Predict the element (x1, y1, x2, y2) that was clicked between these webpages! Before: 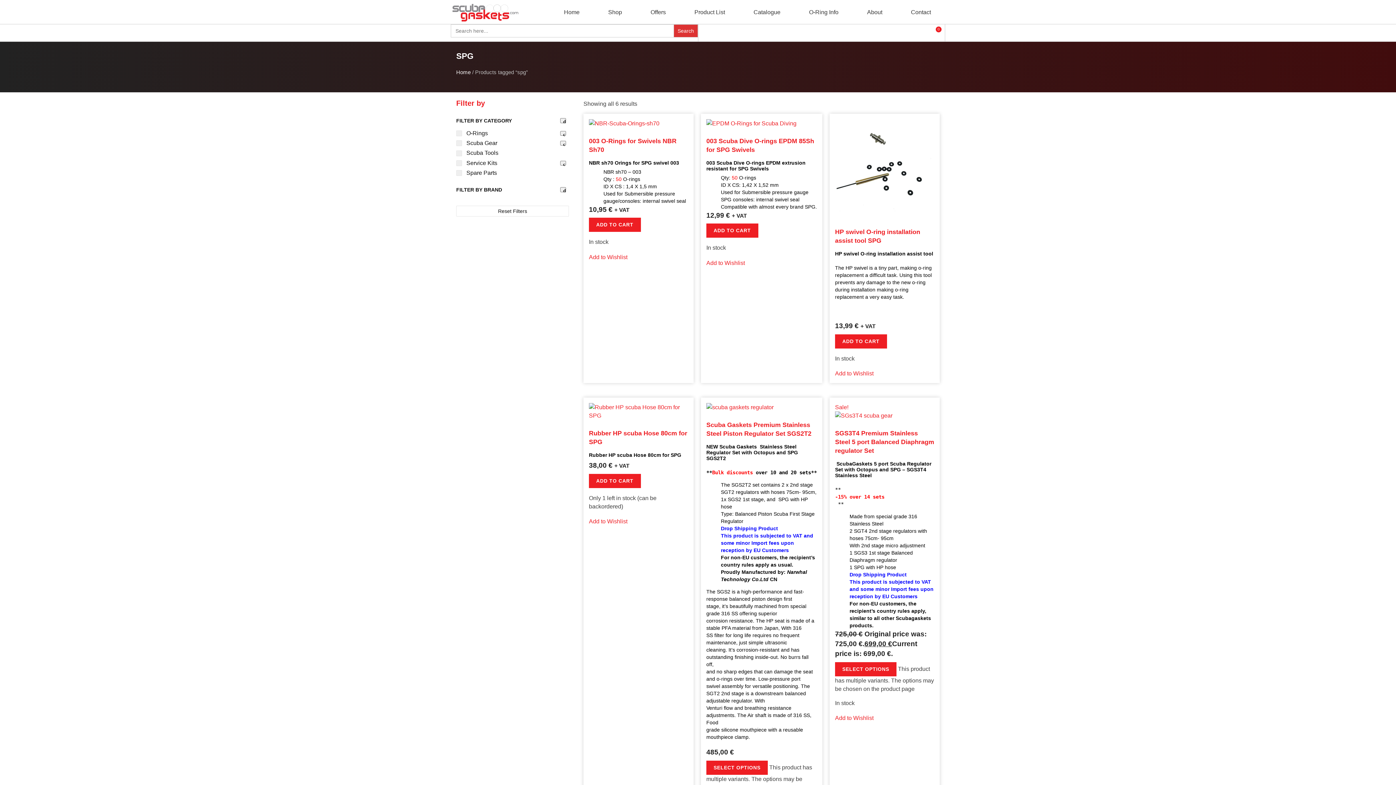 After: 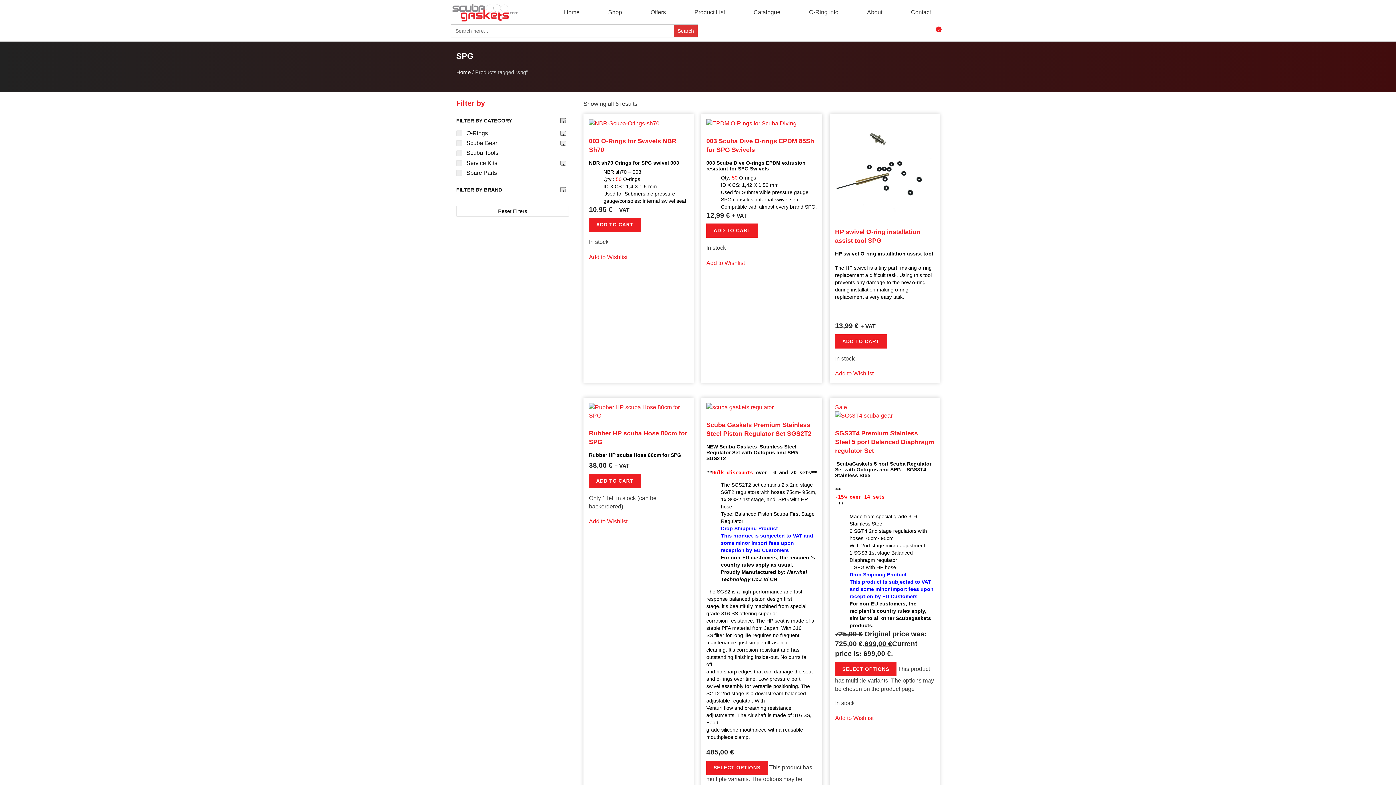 Action: bbox: (560, 118, 566, 123)